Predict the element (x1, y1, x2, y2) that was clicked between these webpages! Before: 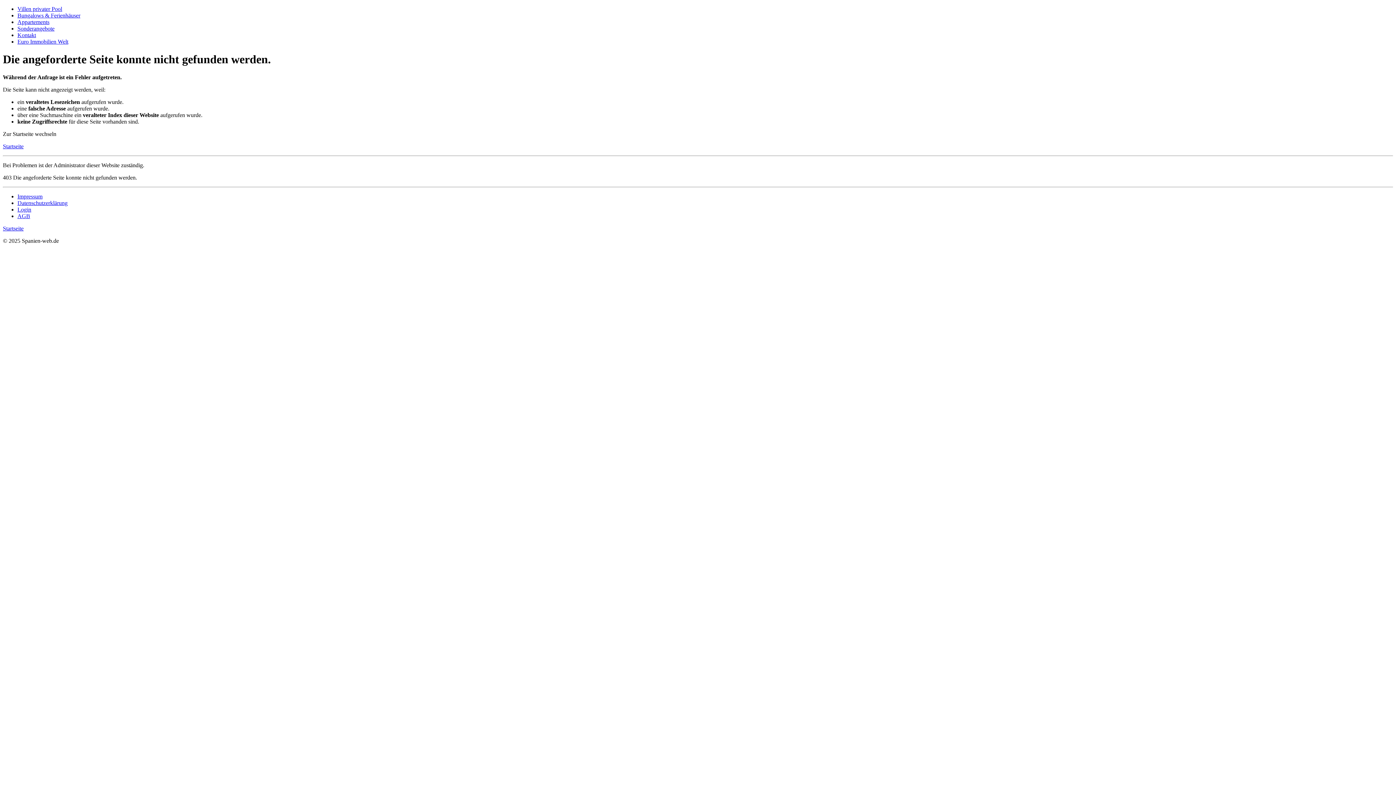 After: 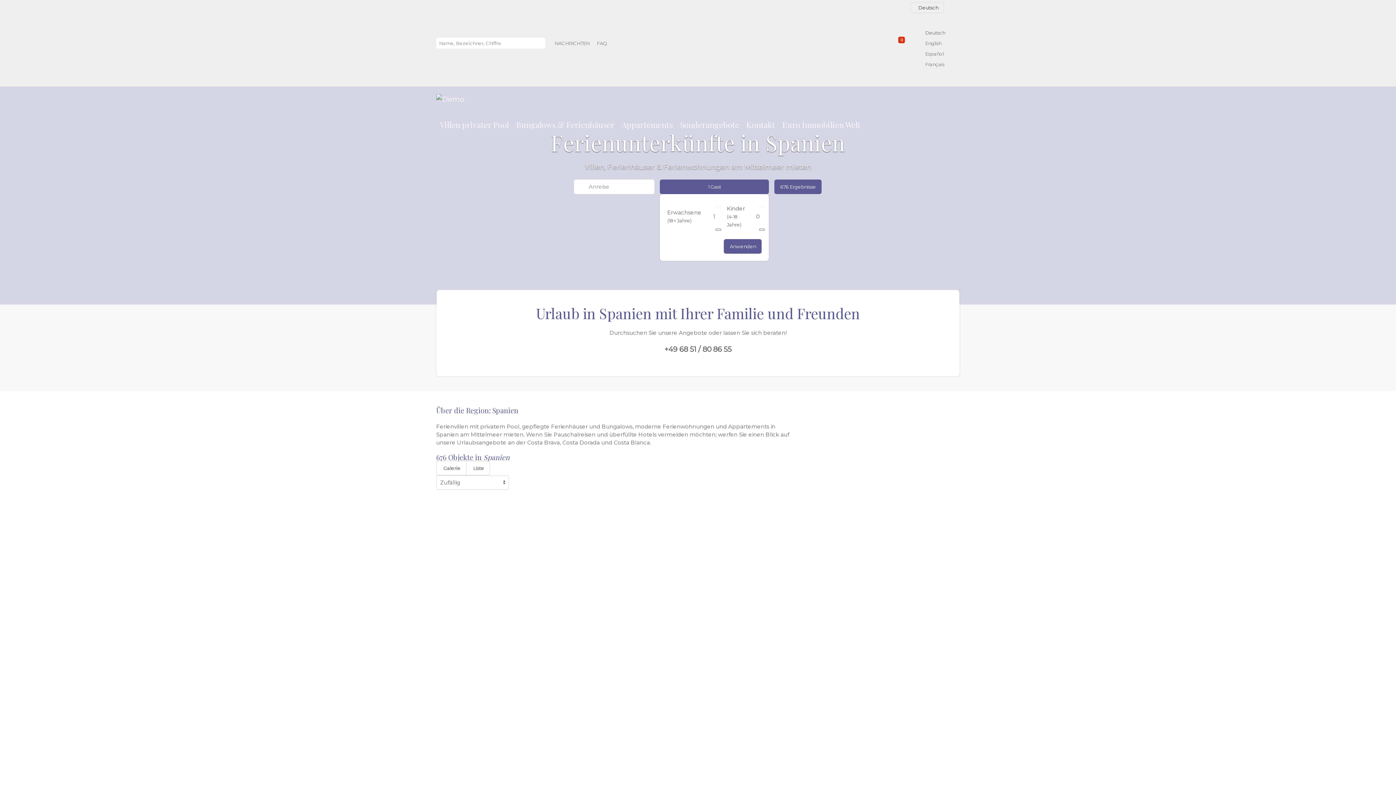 Action: label: Startseite bbox: (2, 225, 23, 231)